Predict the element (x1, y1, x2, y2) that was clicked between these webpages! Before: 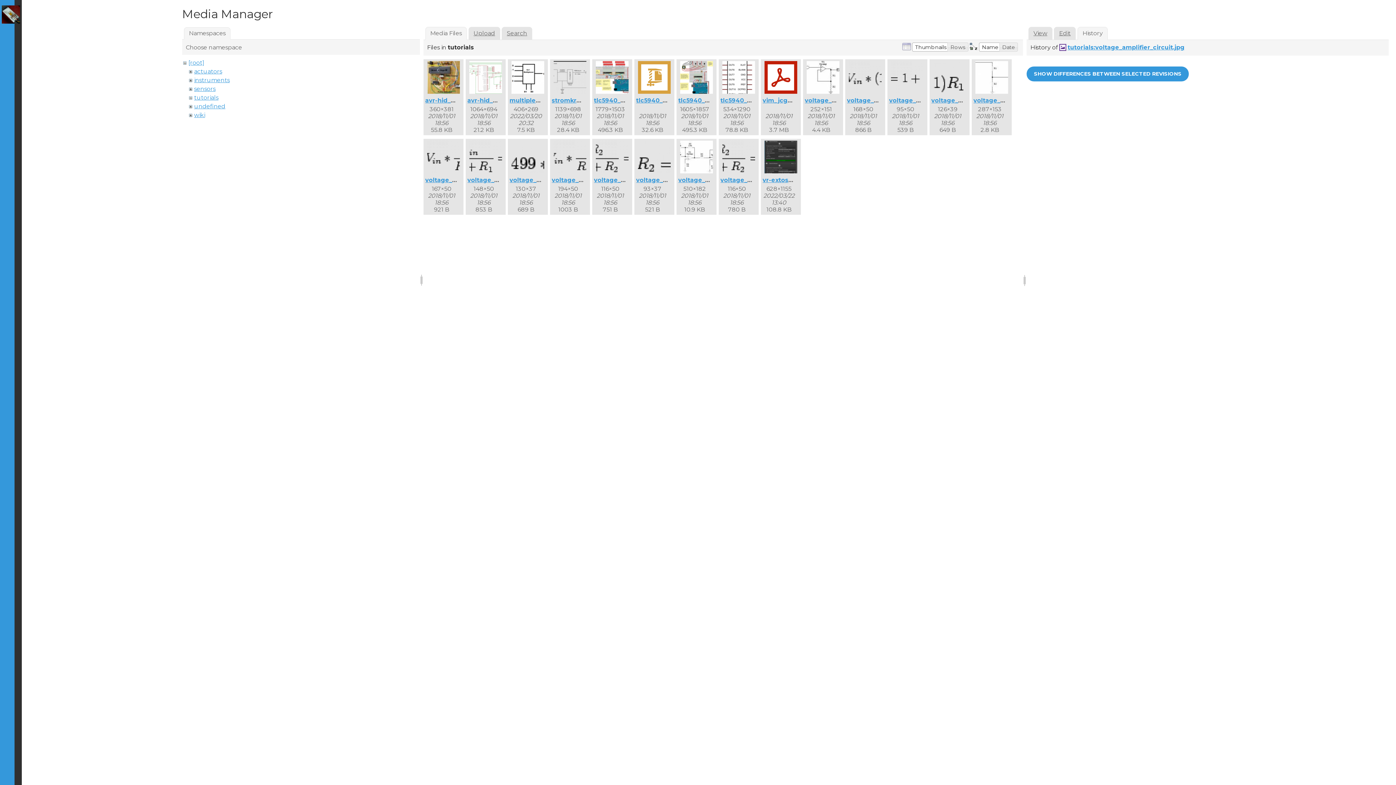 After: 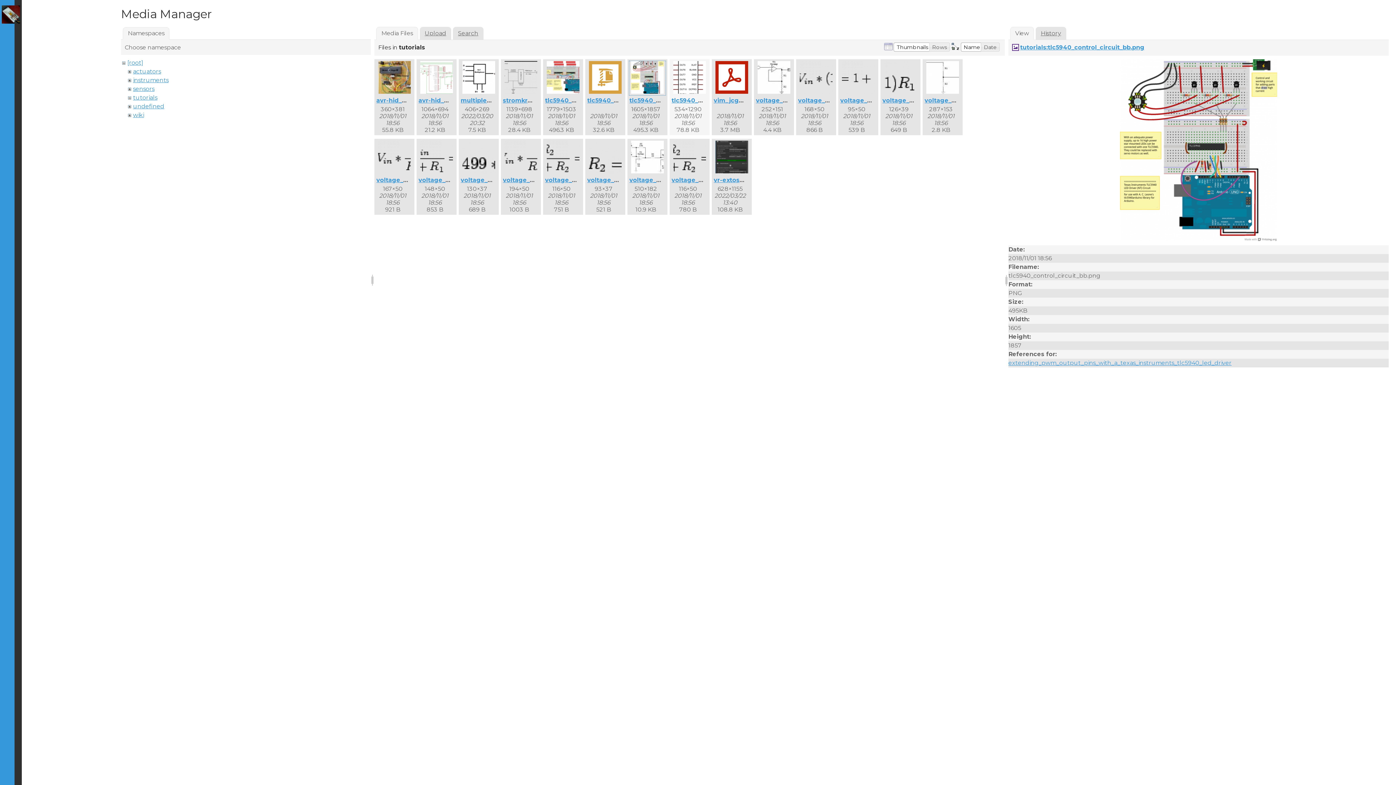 Action: bbox: (678, 60, 714, 95)